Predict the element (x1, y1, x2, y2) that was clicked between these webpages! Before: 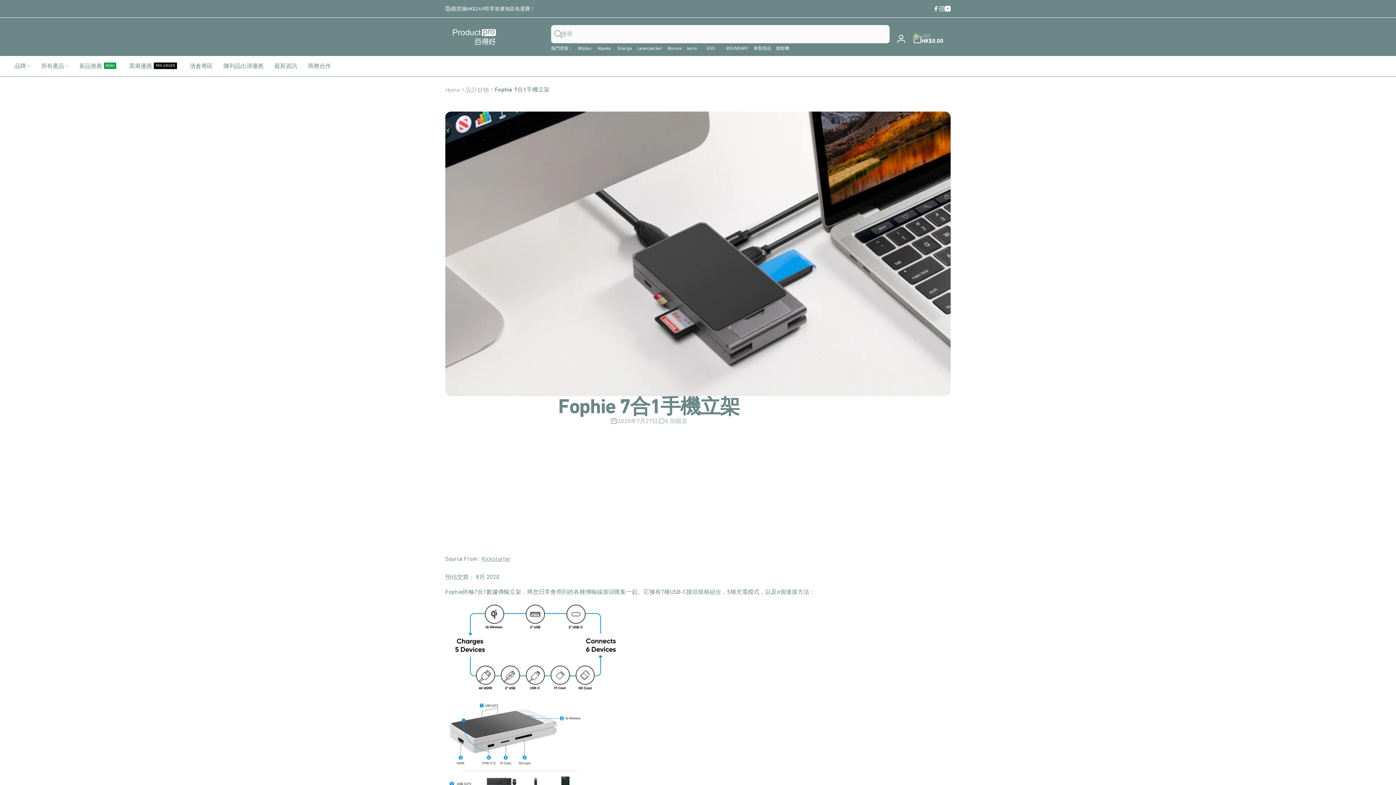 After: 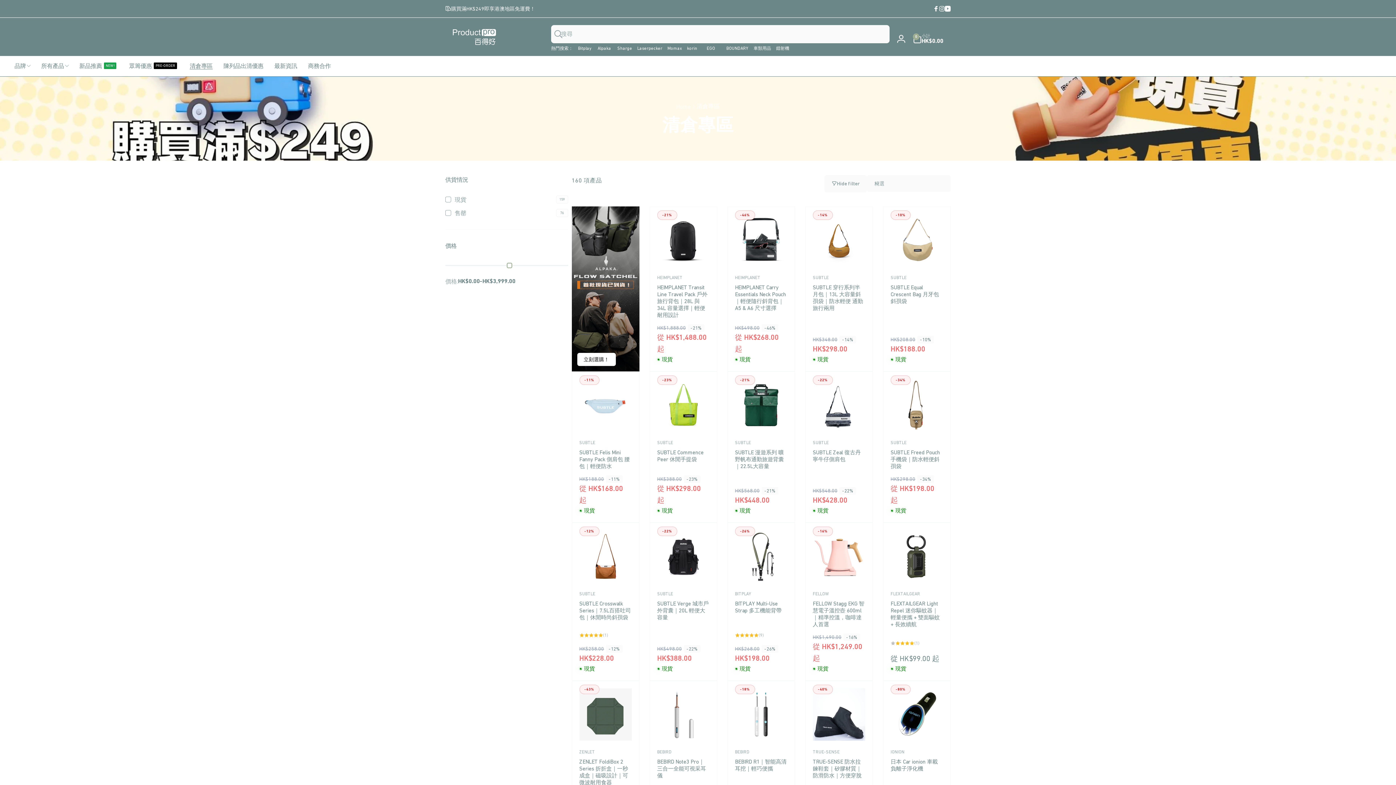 Action: label: 清倉專區 bbox: (184, 56, 218, 75)